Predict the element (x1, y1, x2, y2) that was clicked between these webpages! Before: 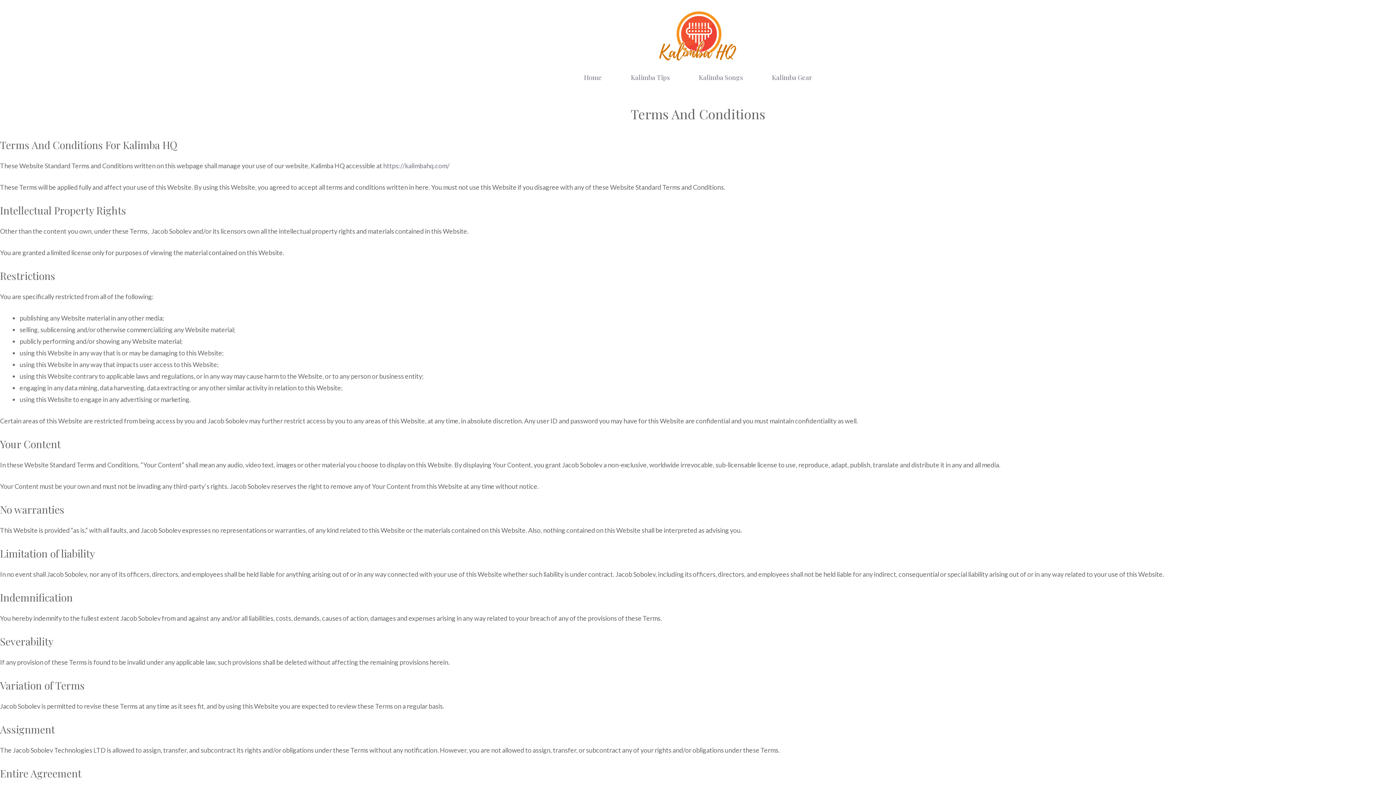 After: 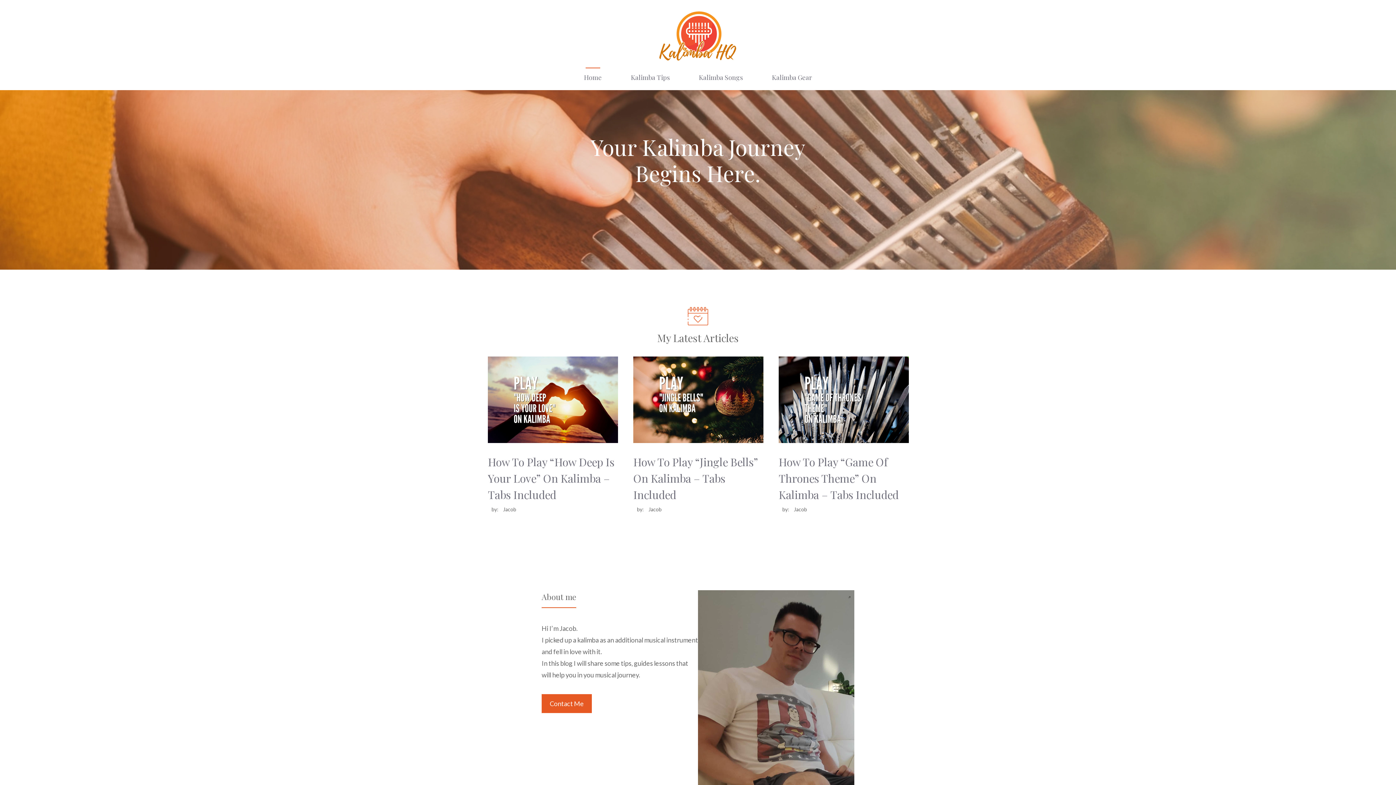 Action: bbox: (383, 161, 449, 169) label: https://kalimbahq.com/